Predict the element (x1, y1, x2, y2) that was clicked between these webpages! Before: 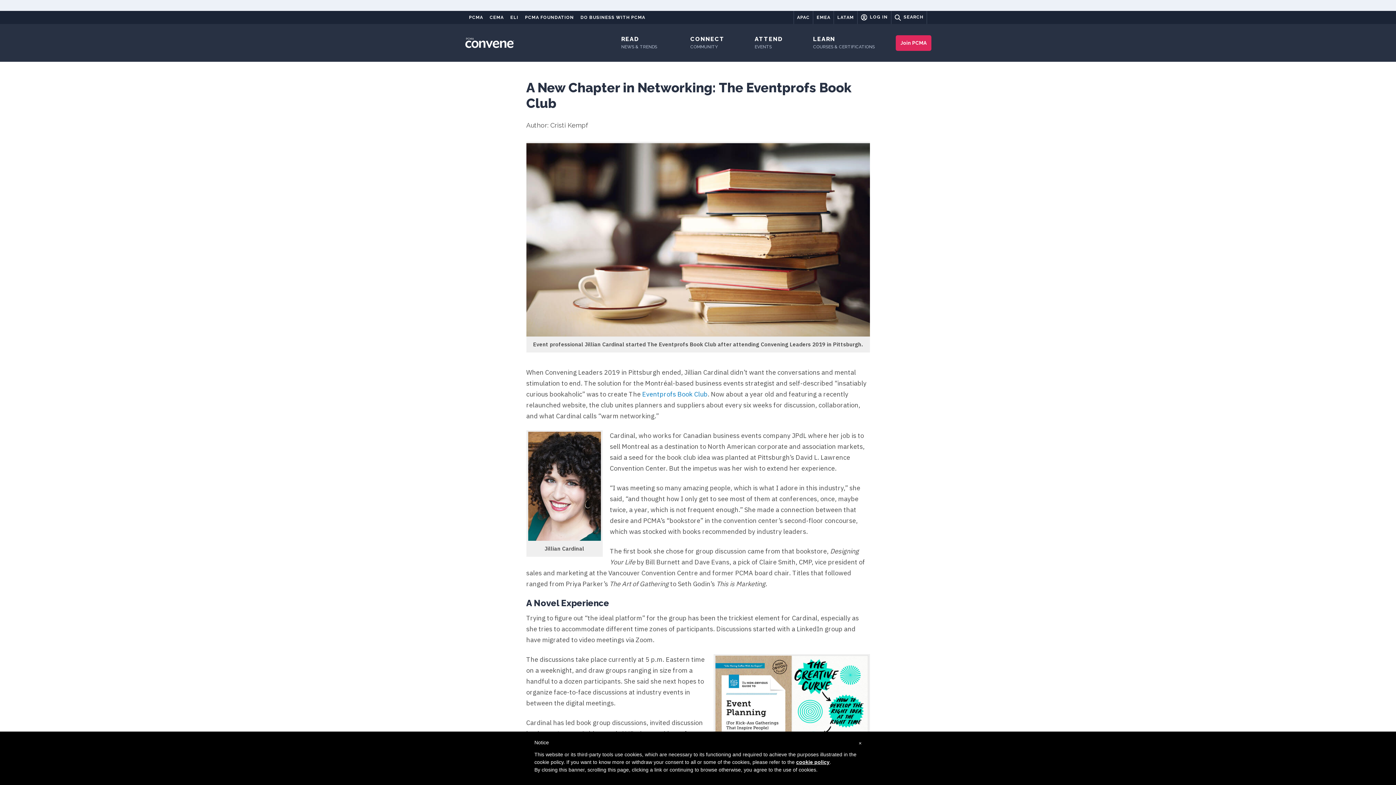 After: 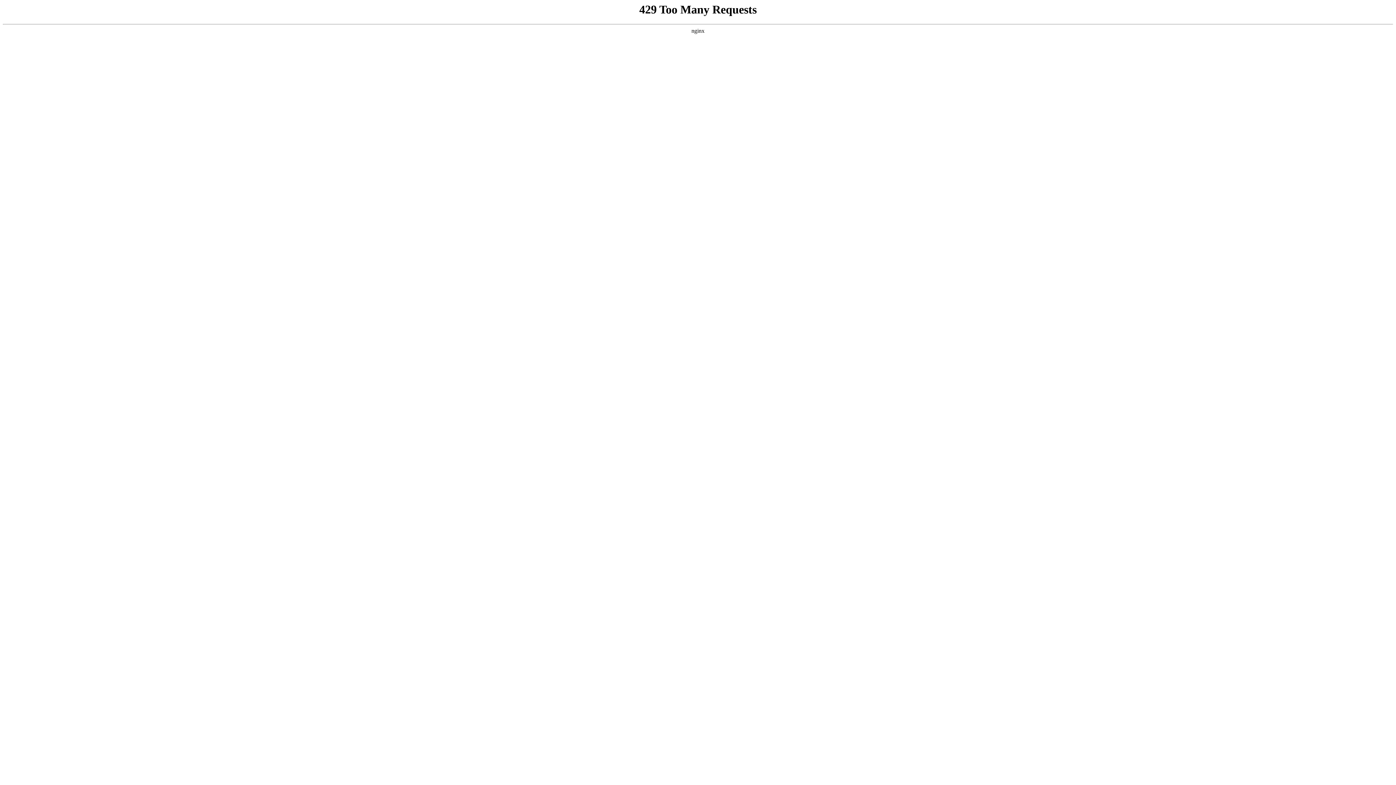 Action: label: PCMA FOUNDATION bbox: (521, 11, 577, 23)